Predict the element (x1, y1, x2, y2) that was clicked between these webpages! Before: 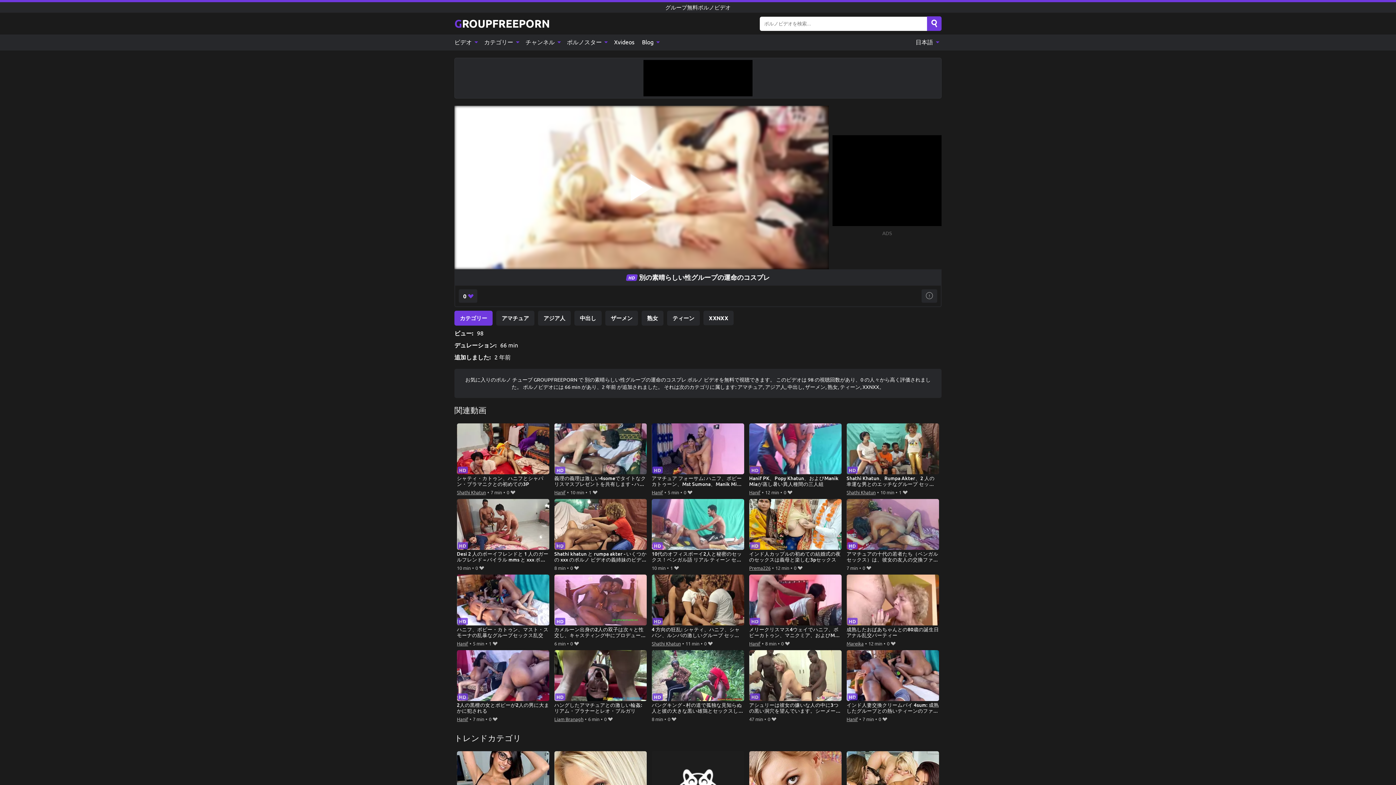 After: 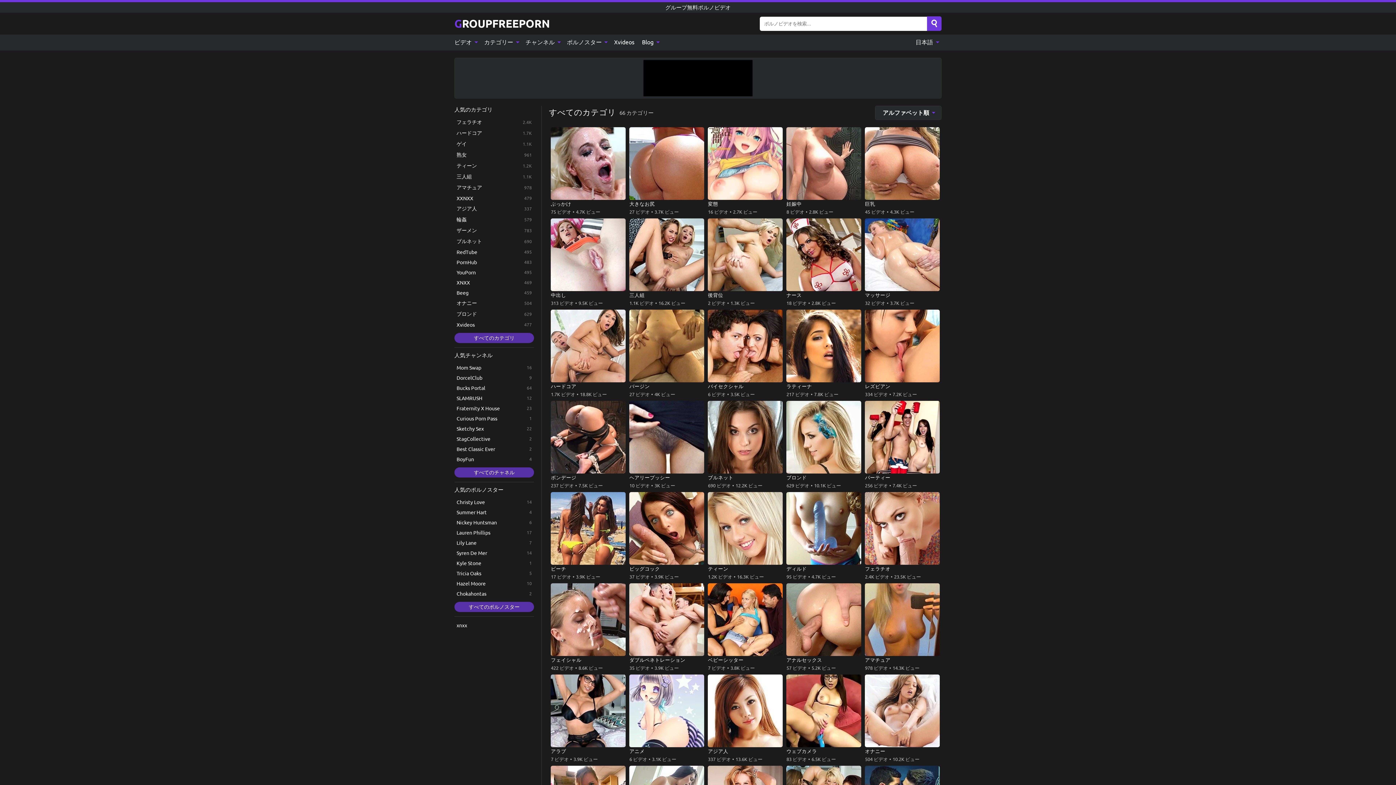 Action: label: カテゴリー  bbox: (480, 34, 521, 50)